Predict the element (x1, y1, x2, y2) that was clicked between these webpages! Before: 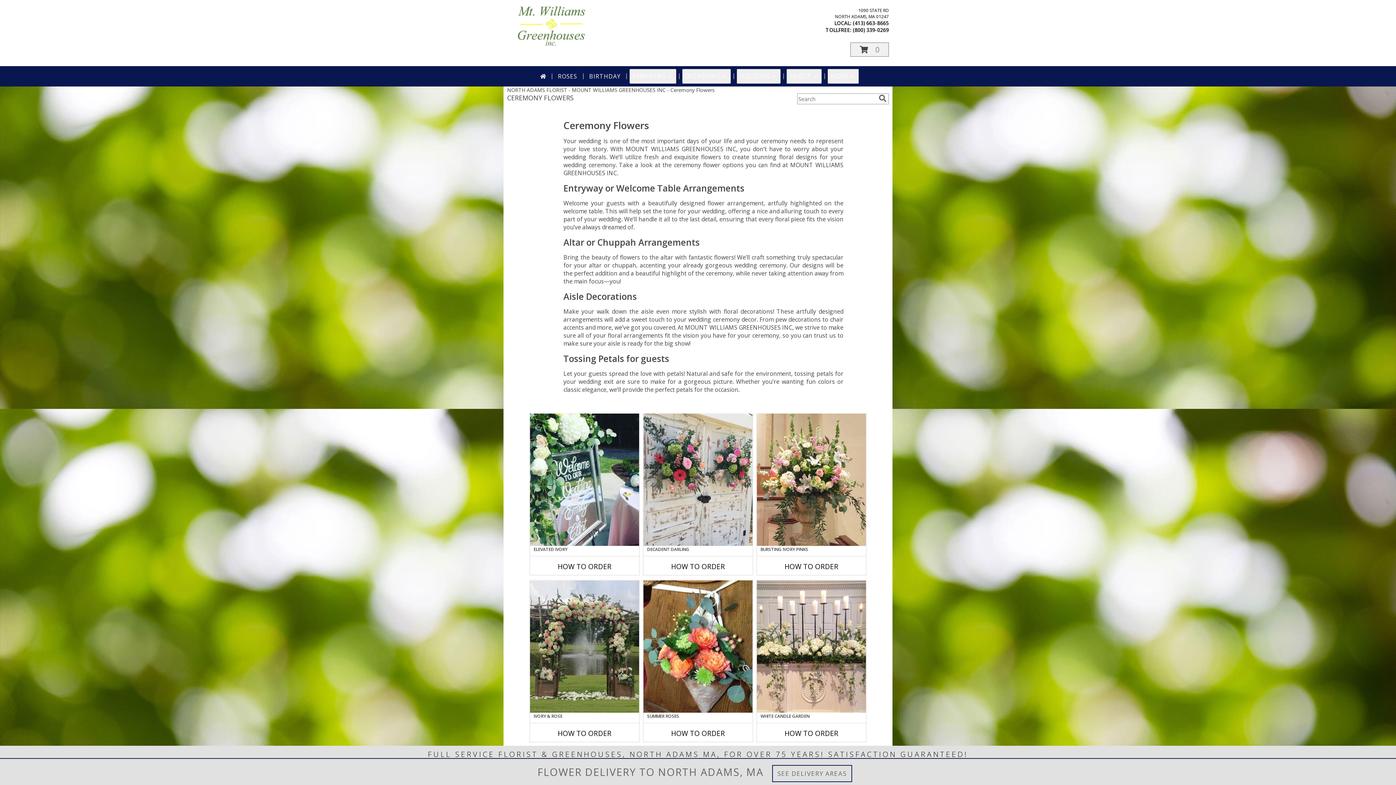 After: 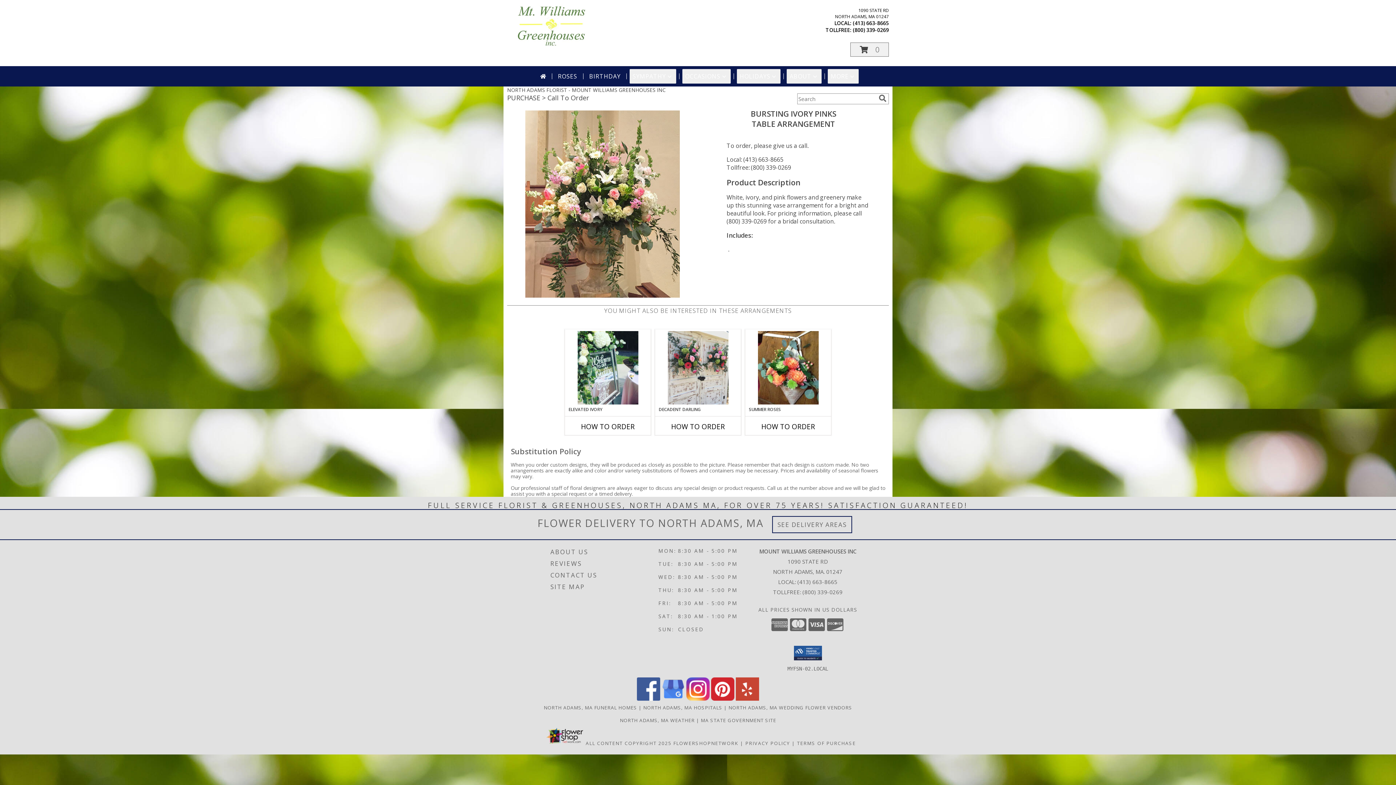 Action: label: How to order Bursting Ivory Pinks bbox: (784, 562, 838, 571)